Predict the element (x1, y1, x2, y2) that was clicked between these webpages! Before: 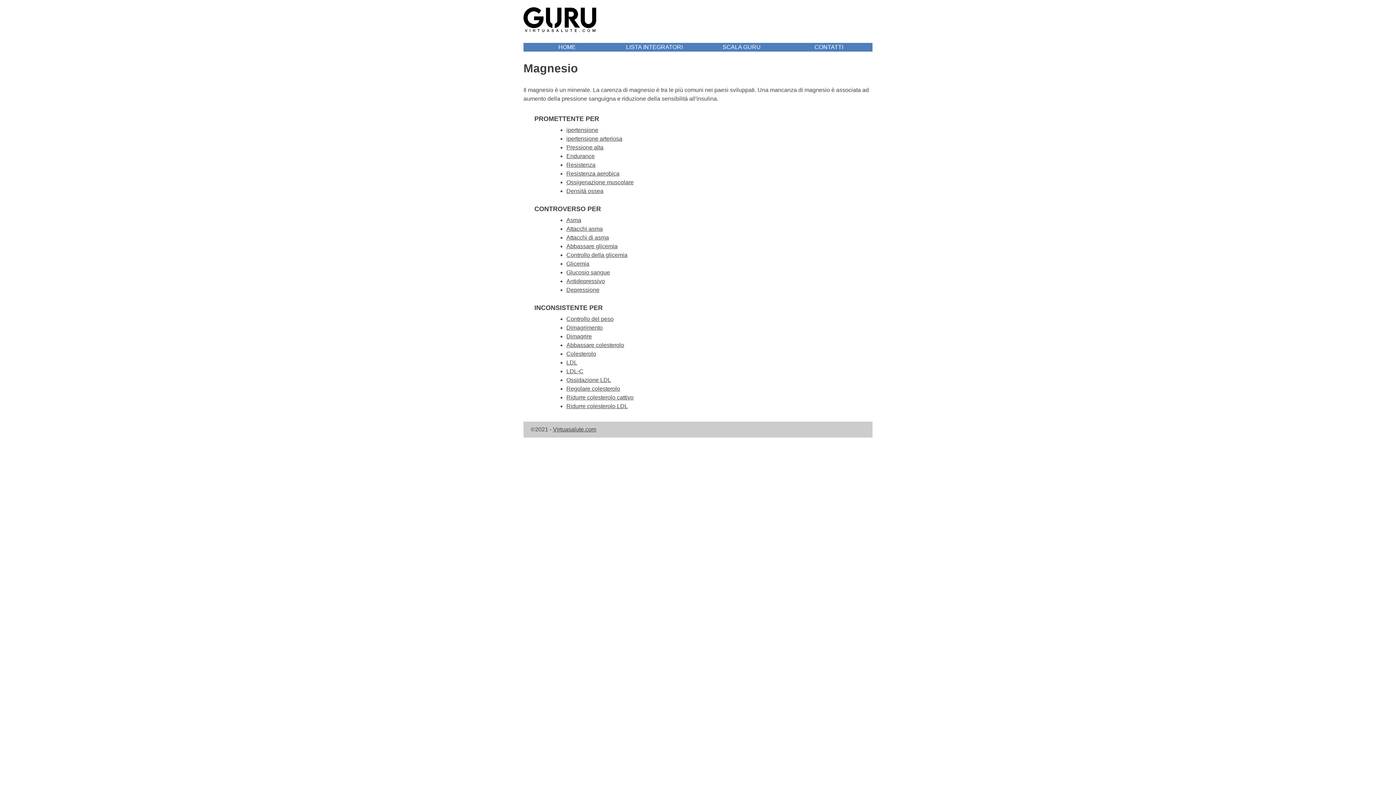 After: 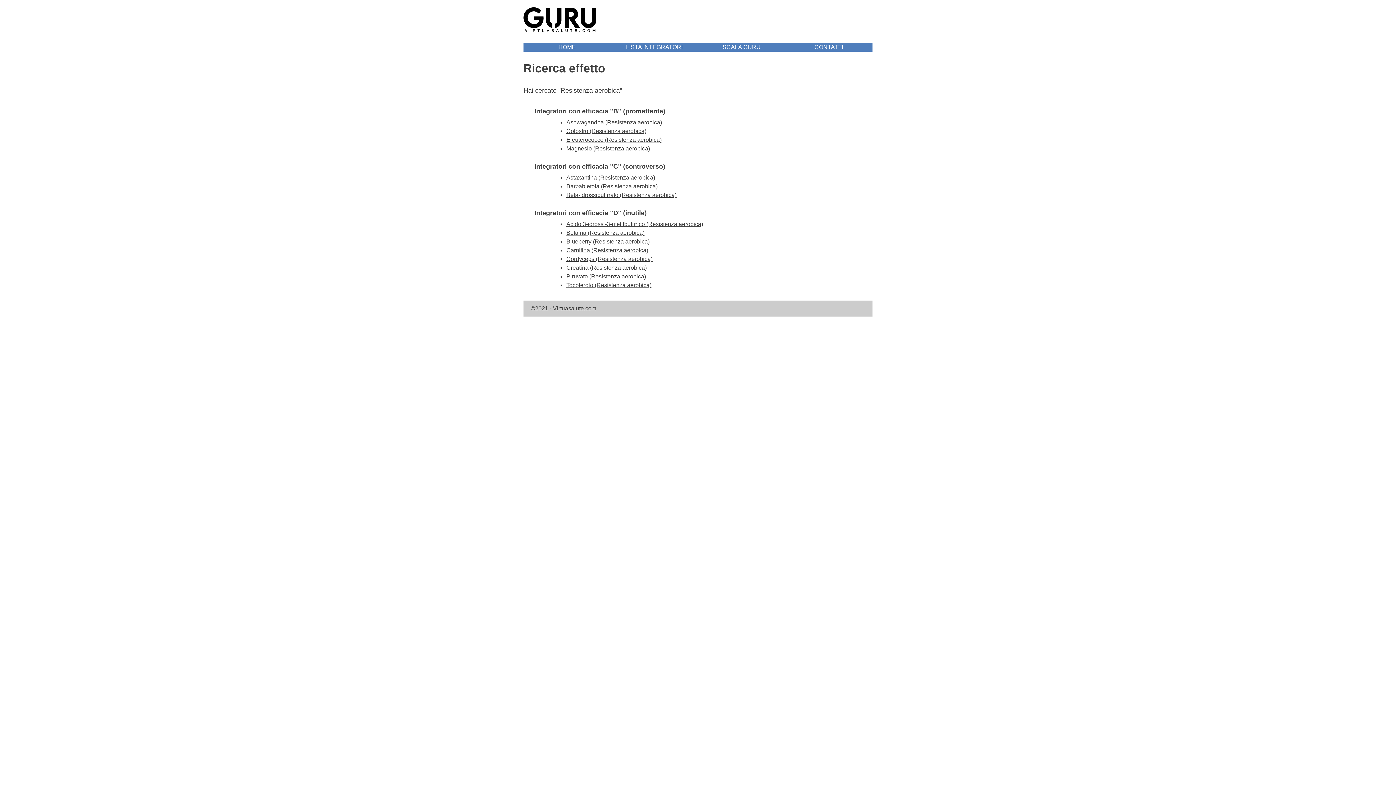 Action: bbox: (566, 170, 619, 176) label: Resistenza aerobica